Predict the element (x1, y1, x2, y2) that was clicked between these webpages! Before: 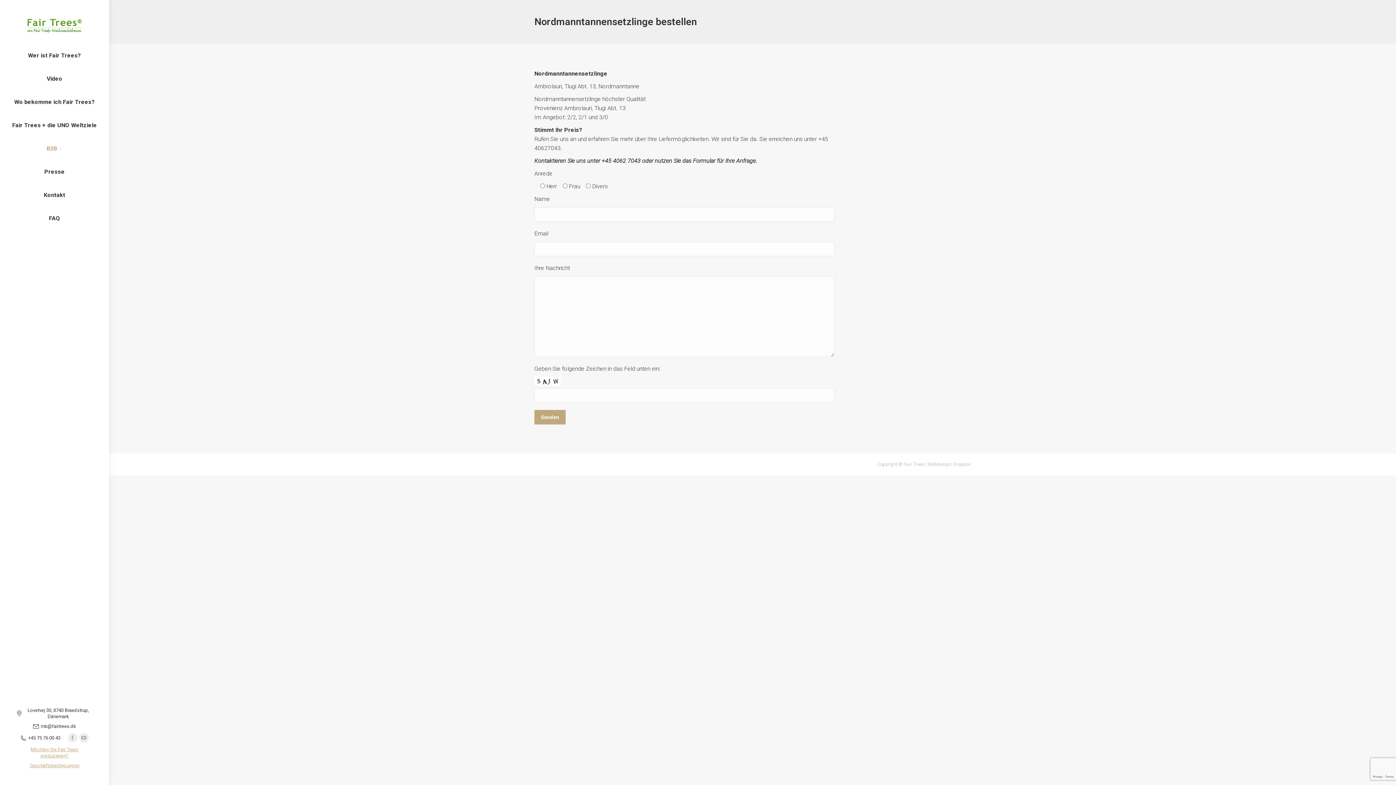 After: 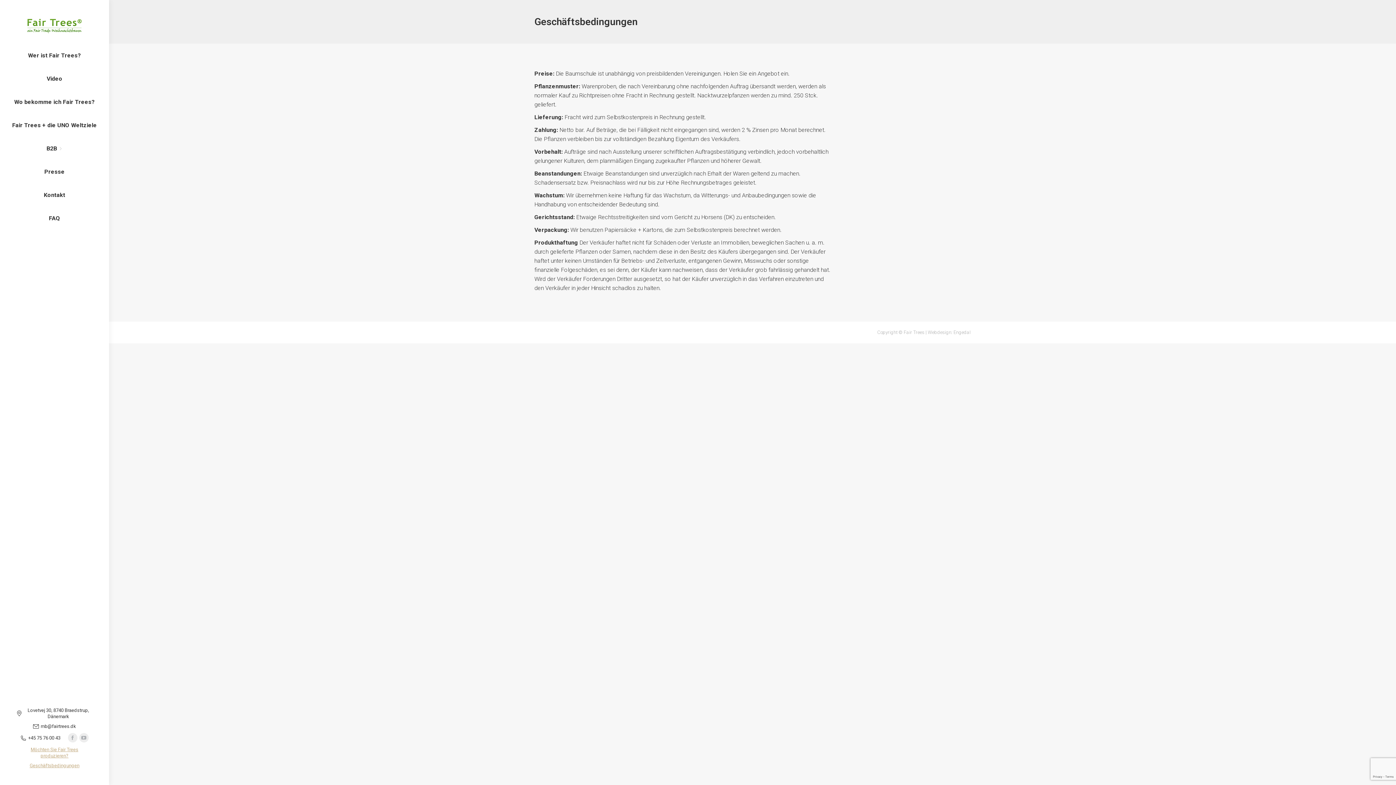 Action: bbox: (29, 763, 79, 768) label: Geschäftsbedingungen